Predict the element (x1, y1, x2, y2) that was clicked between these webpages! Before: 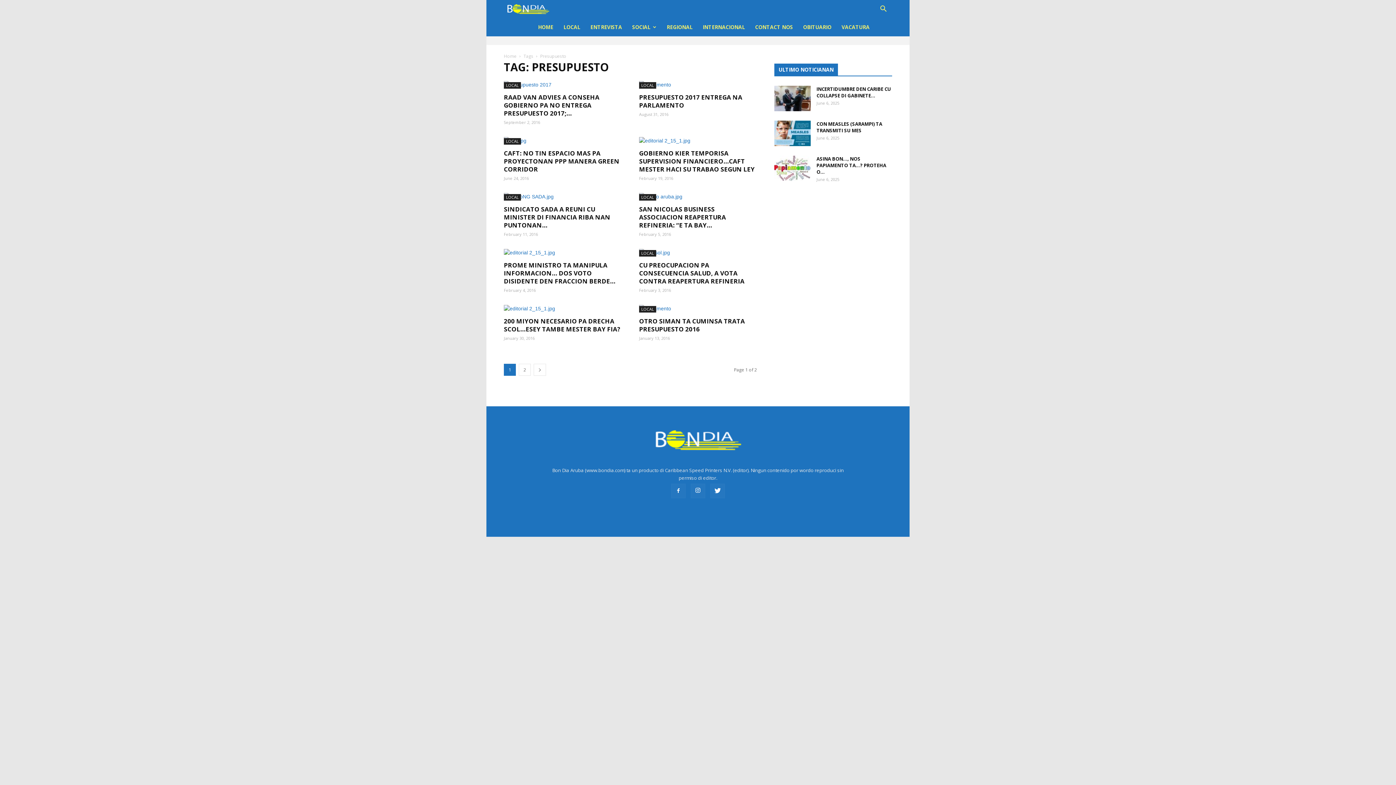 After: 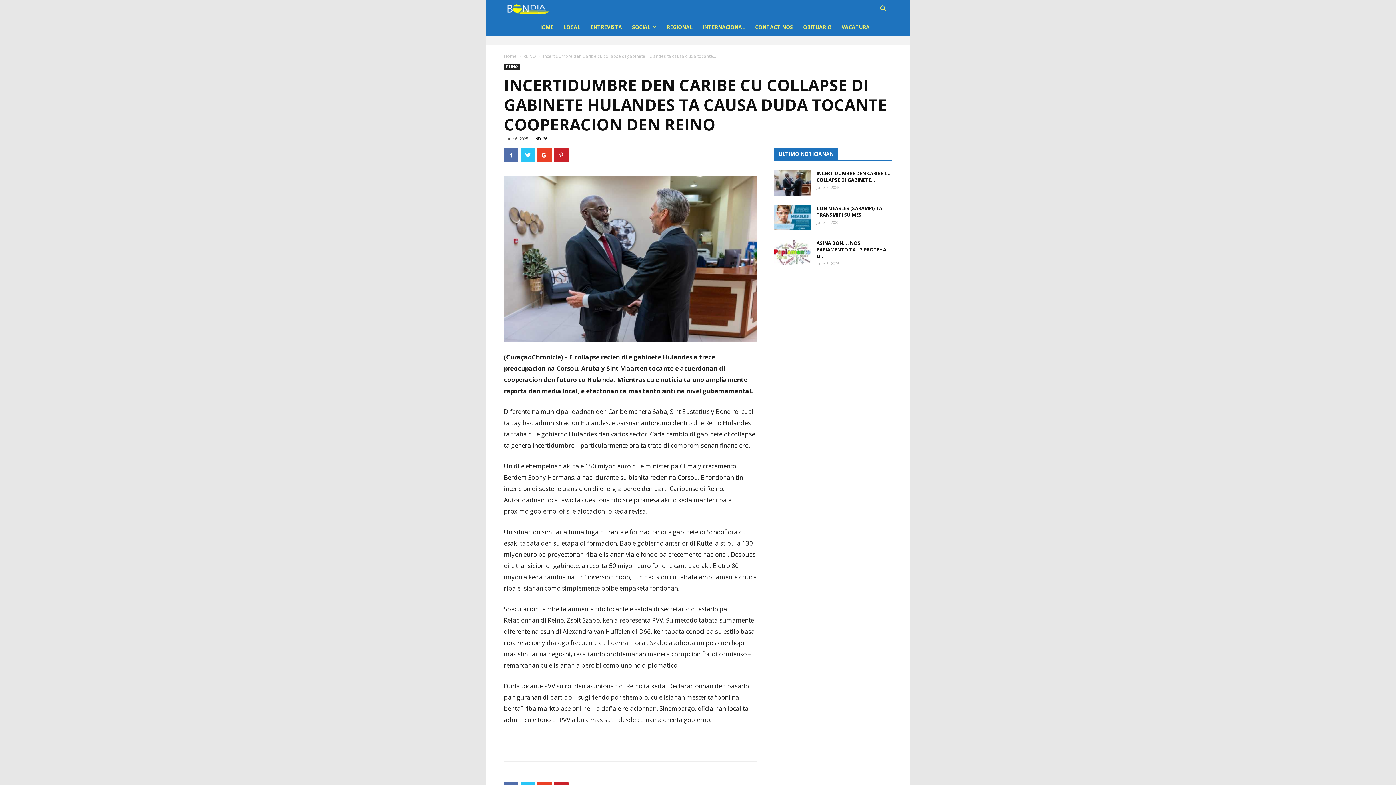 Action: bbox: (774, 85, 810, 111)